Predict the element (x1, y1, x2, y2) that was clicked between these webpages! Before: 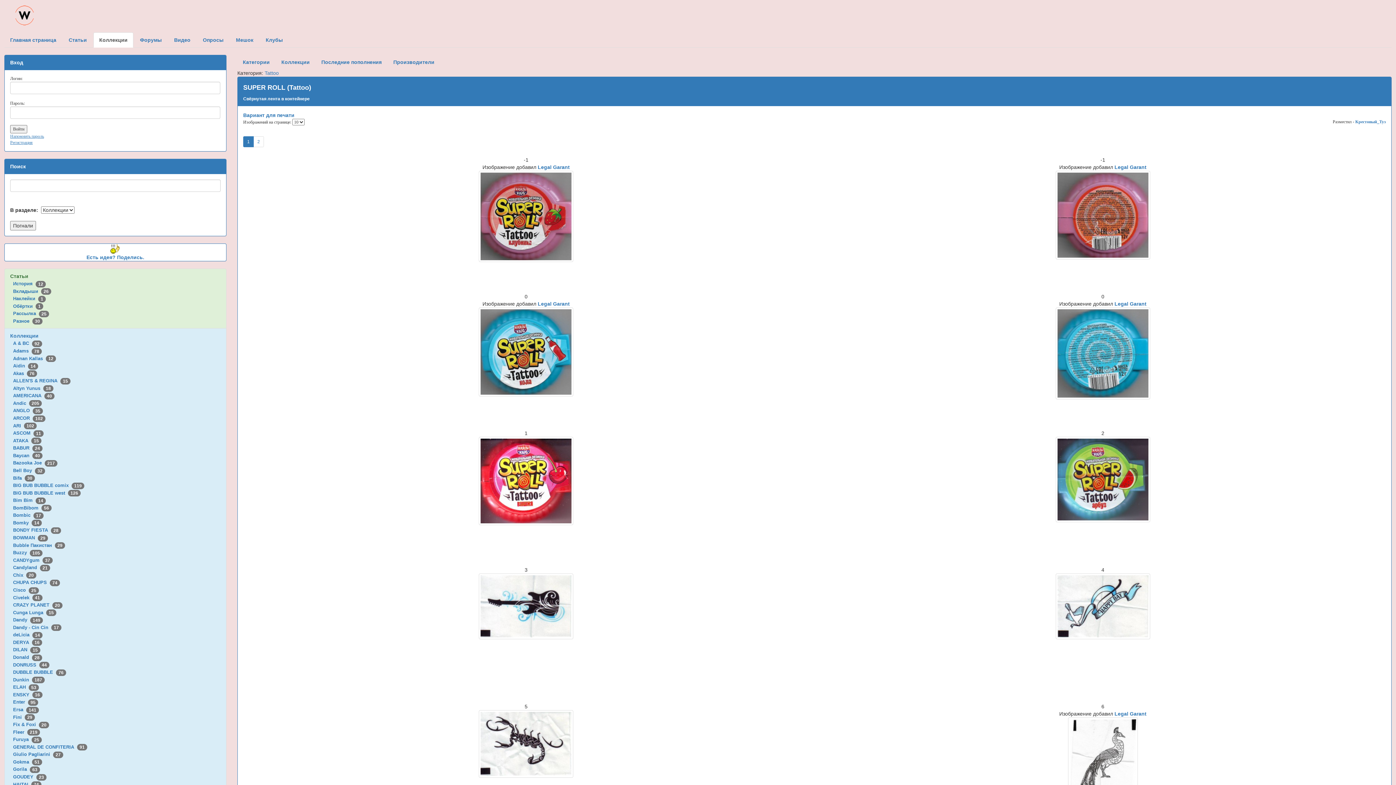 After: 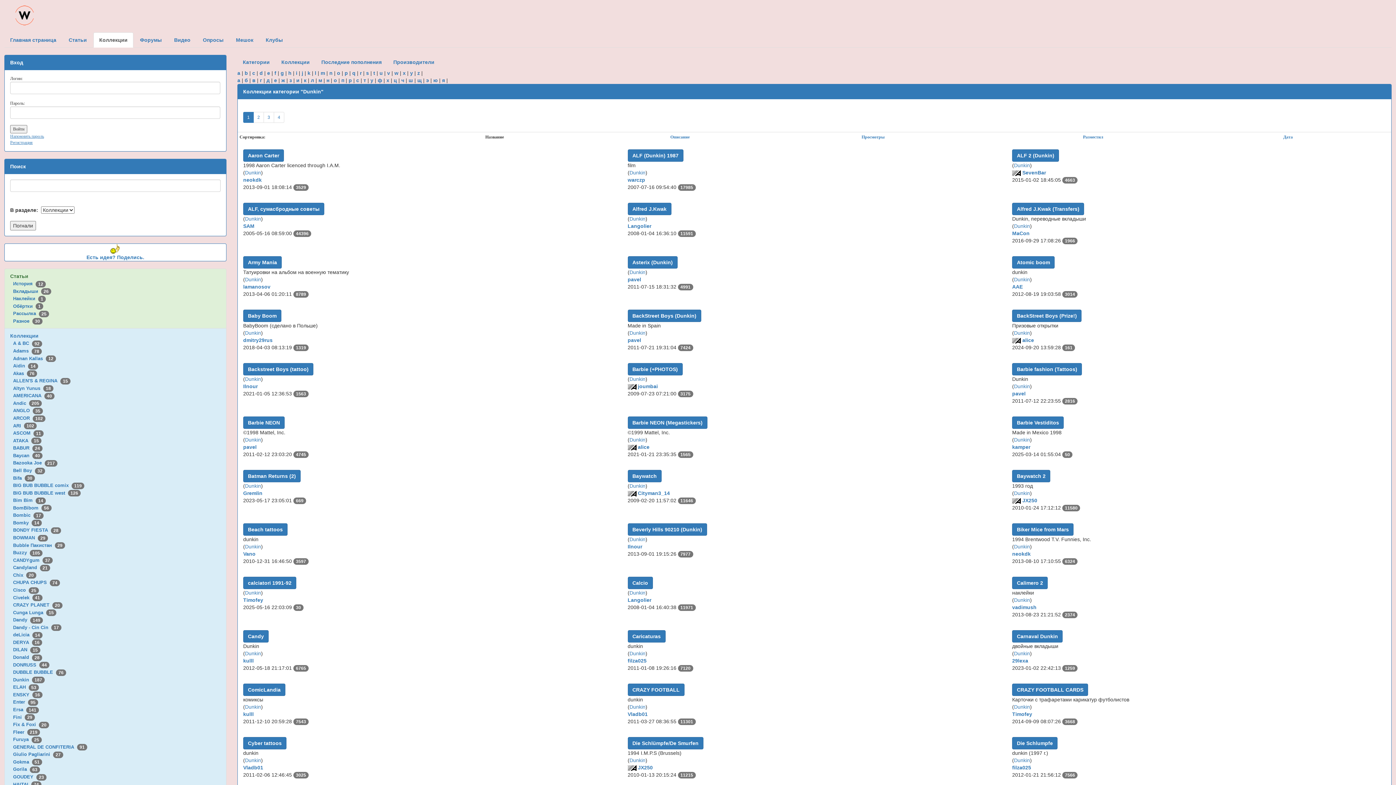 Action: bbox: (13, 677, 44, 682) label: Dunkin  187